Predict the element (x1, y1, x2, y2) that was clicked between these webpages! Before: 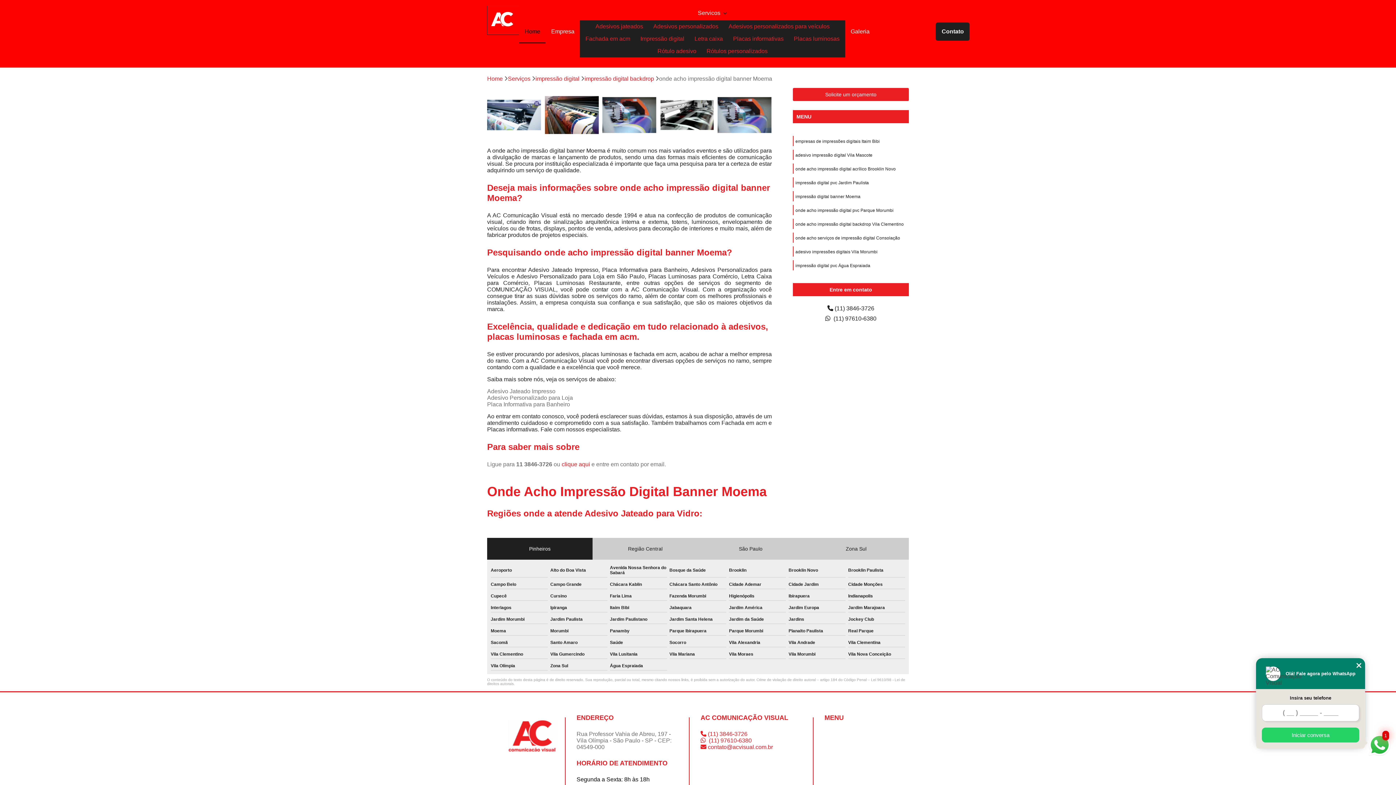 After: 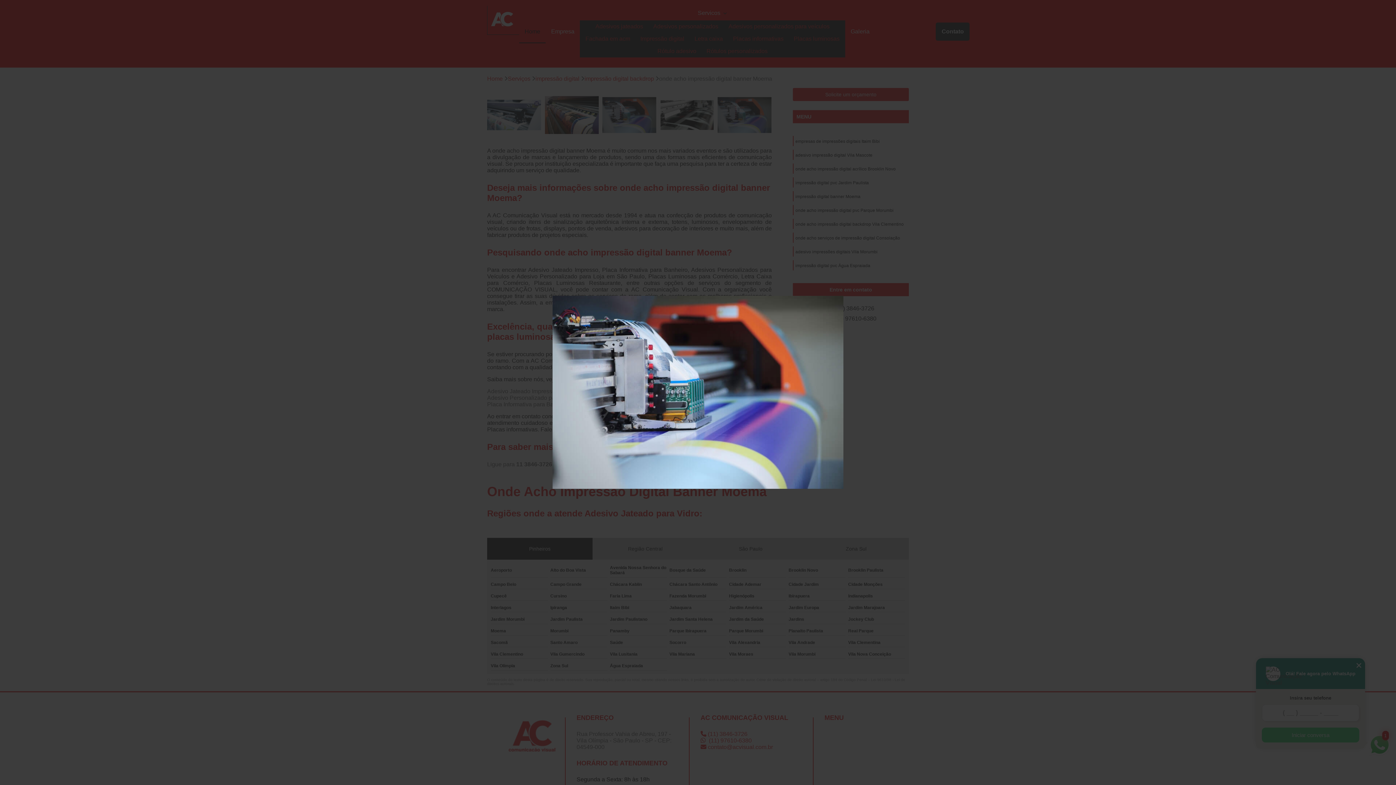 Action: bbox: (717, 88, 771, 142)